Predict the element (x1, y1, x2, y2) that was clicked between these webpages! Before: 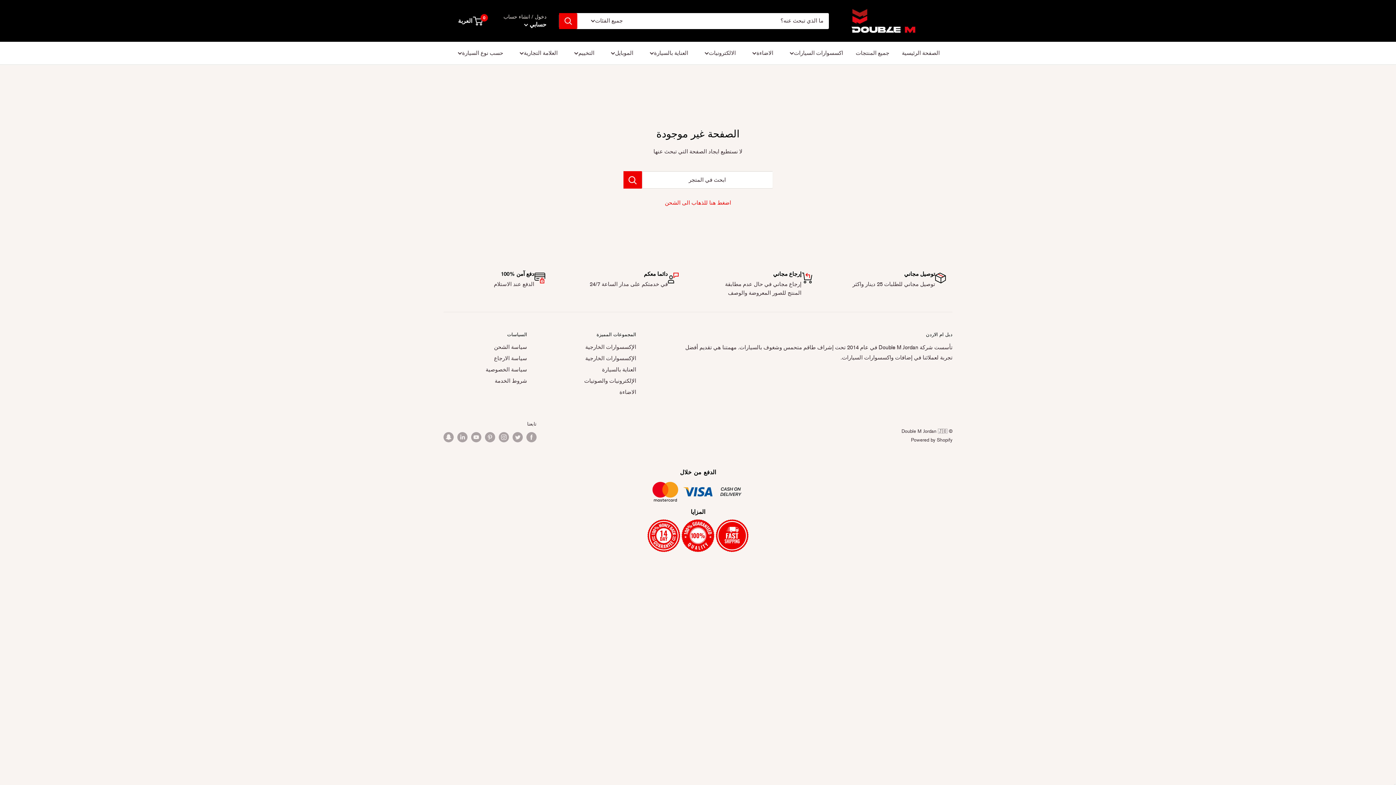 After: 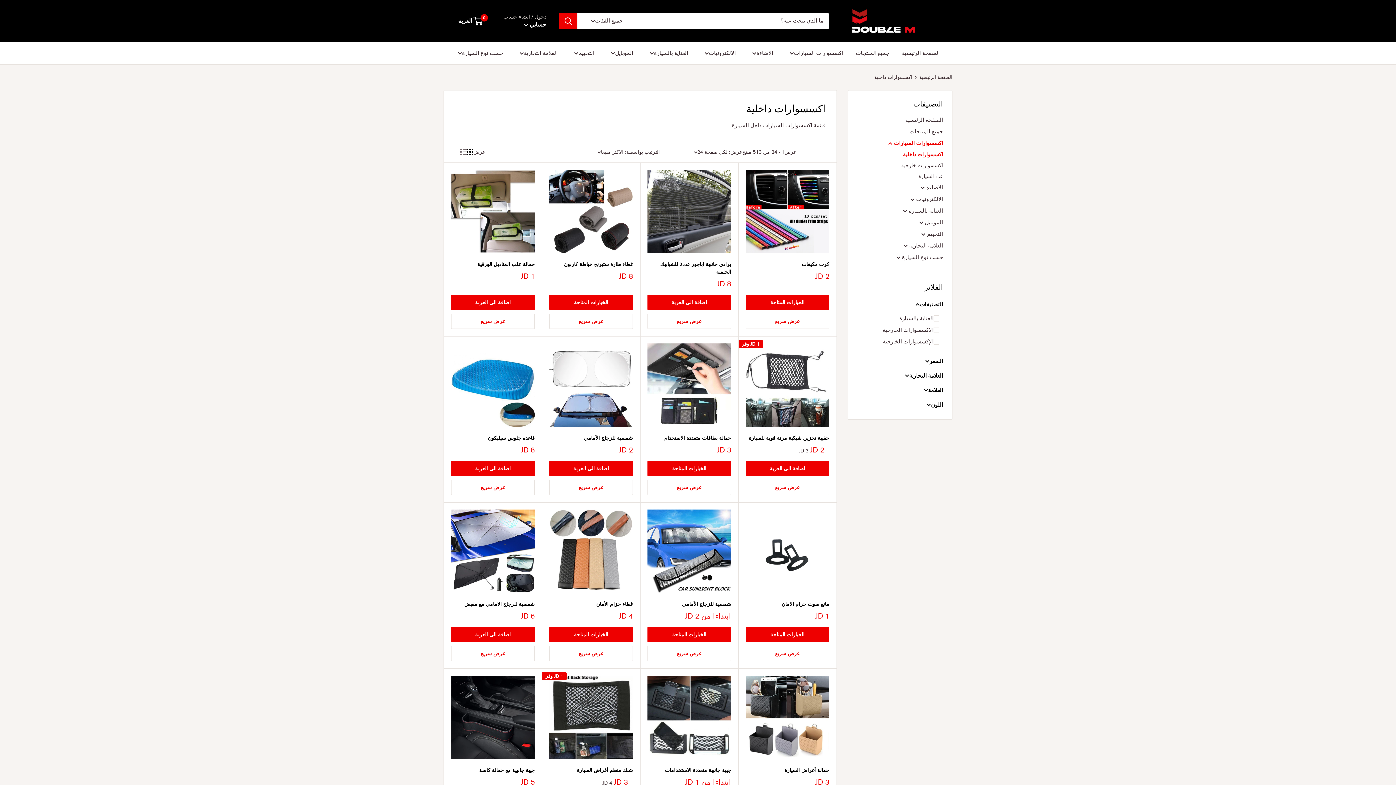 Action: label: الإكسسوارات الخارجية bbox: (552, 341, 636, 353)